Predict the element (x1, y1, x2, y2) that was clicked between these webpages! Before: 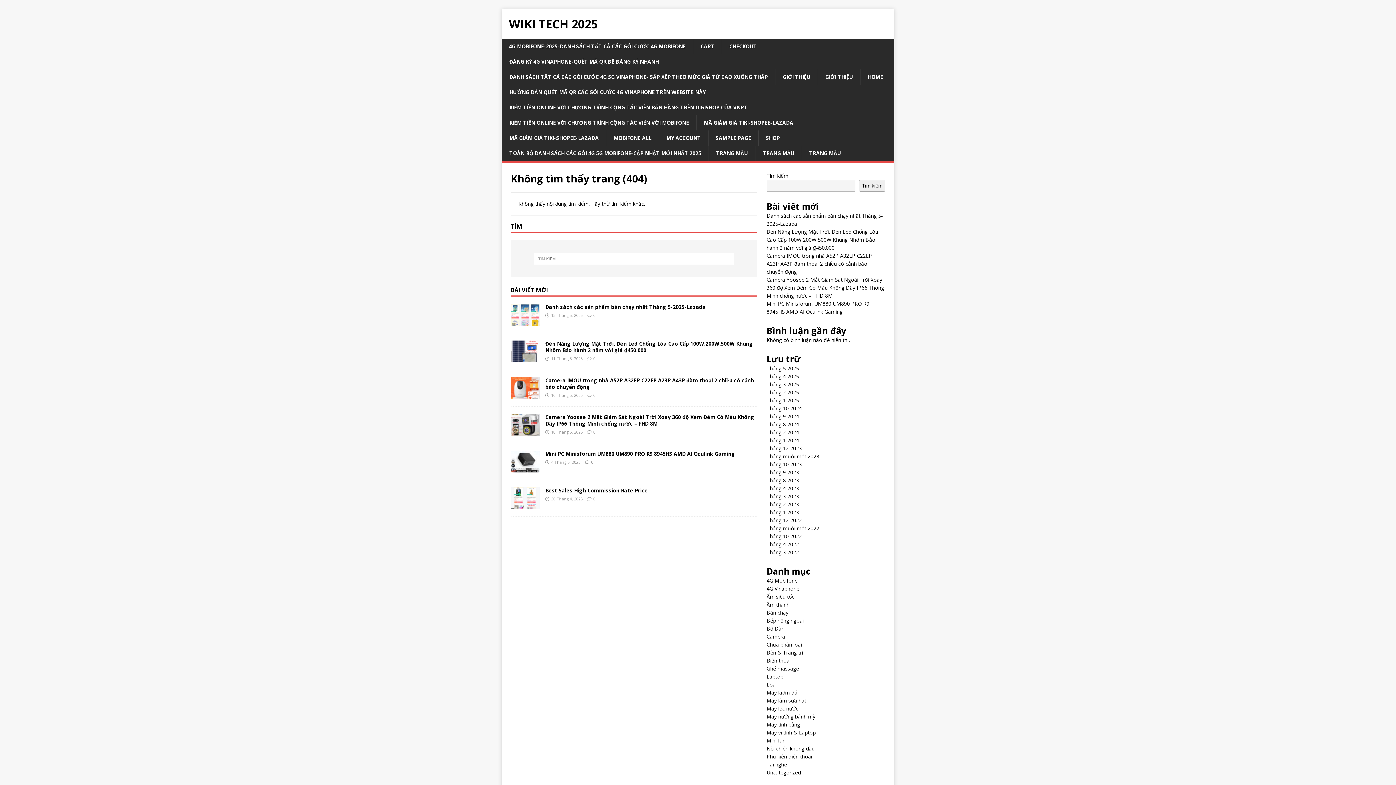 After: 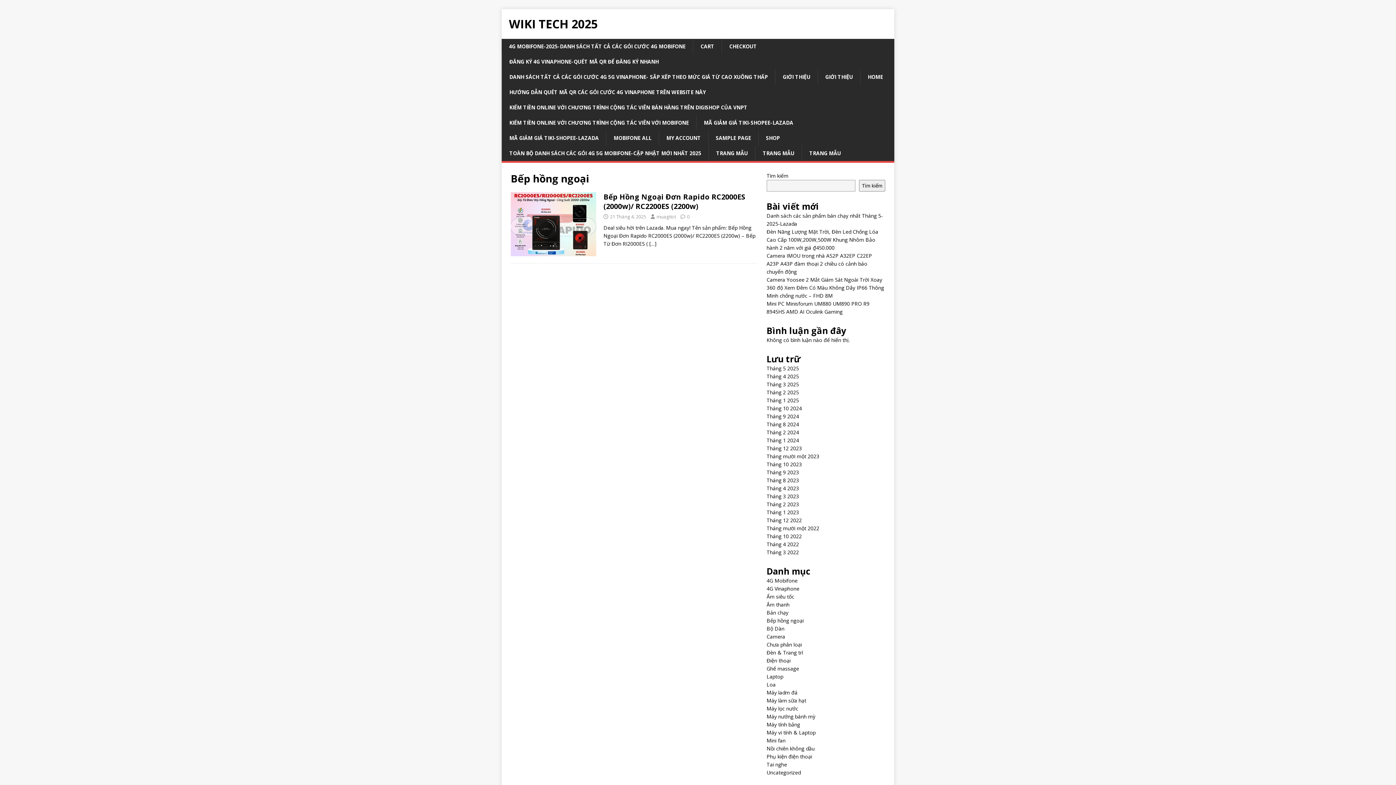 Action: label: Bếp hồng ngoại bbox: (766, 617, 803, 624)